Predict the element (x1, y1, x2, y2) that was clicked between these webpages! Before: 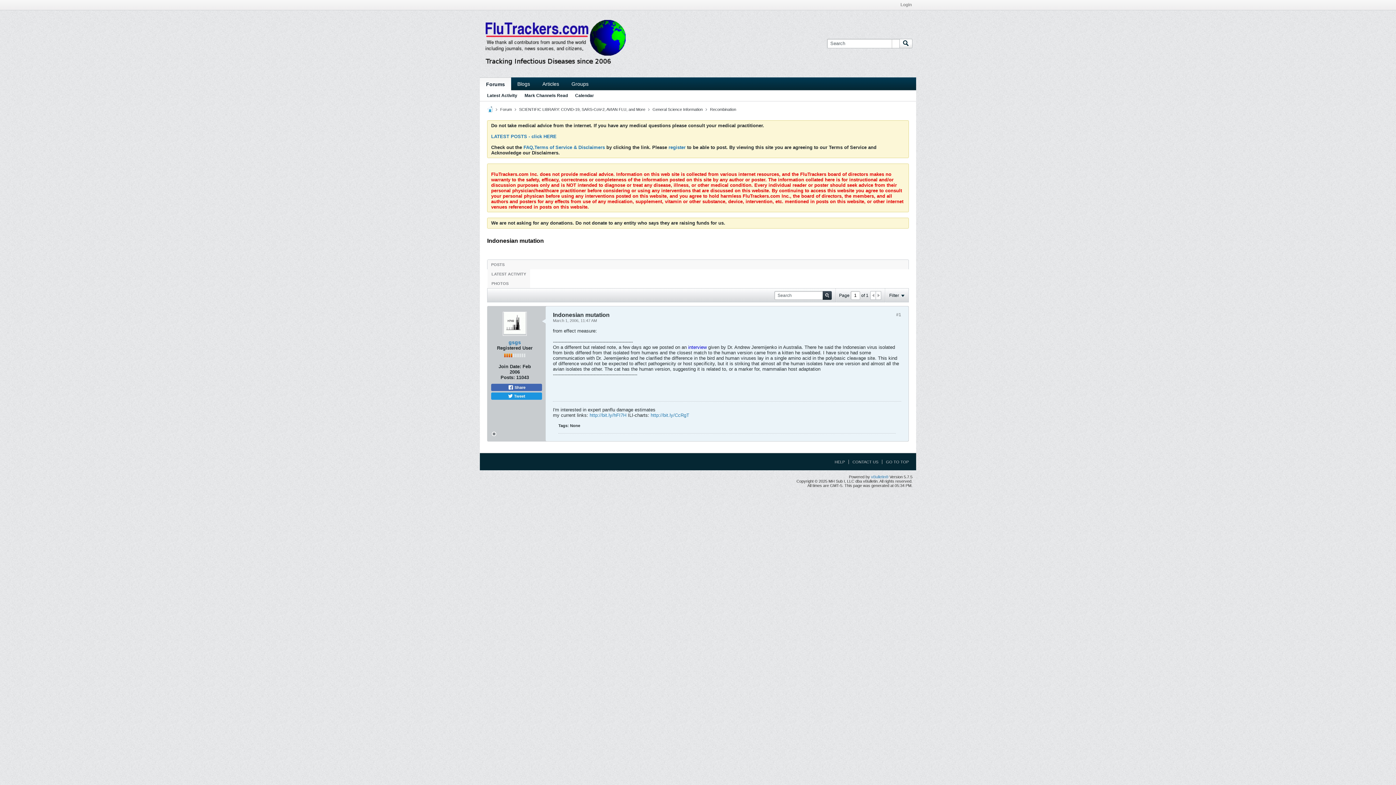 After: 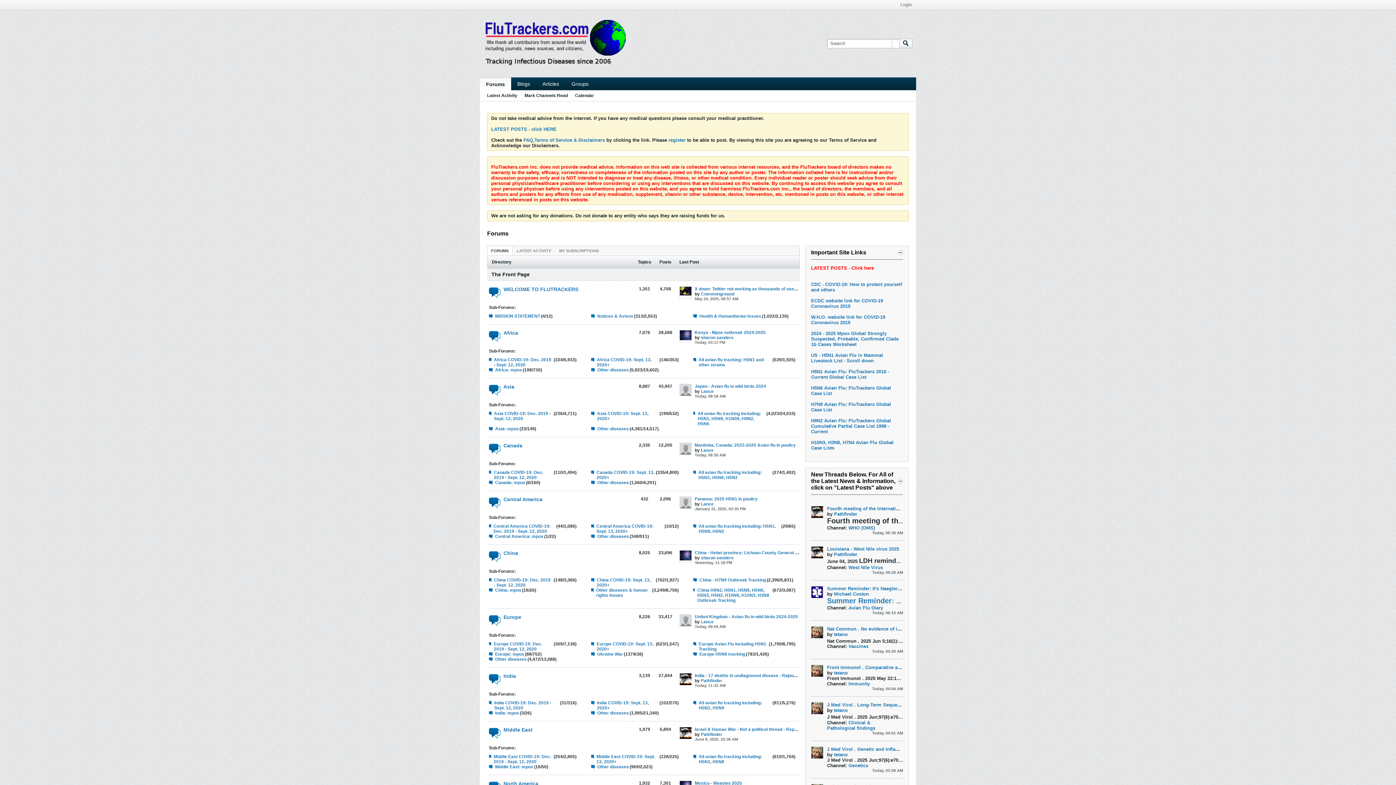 Action: bbox: (488, 281, 512, 285) label: PHOTOS